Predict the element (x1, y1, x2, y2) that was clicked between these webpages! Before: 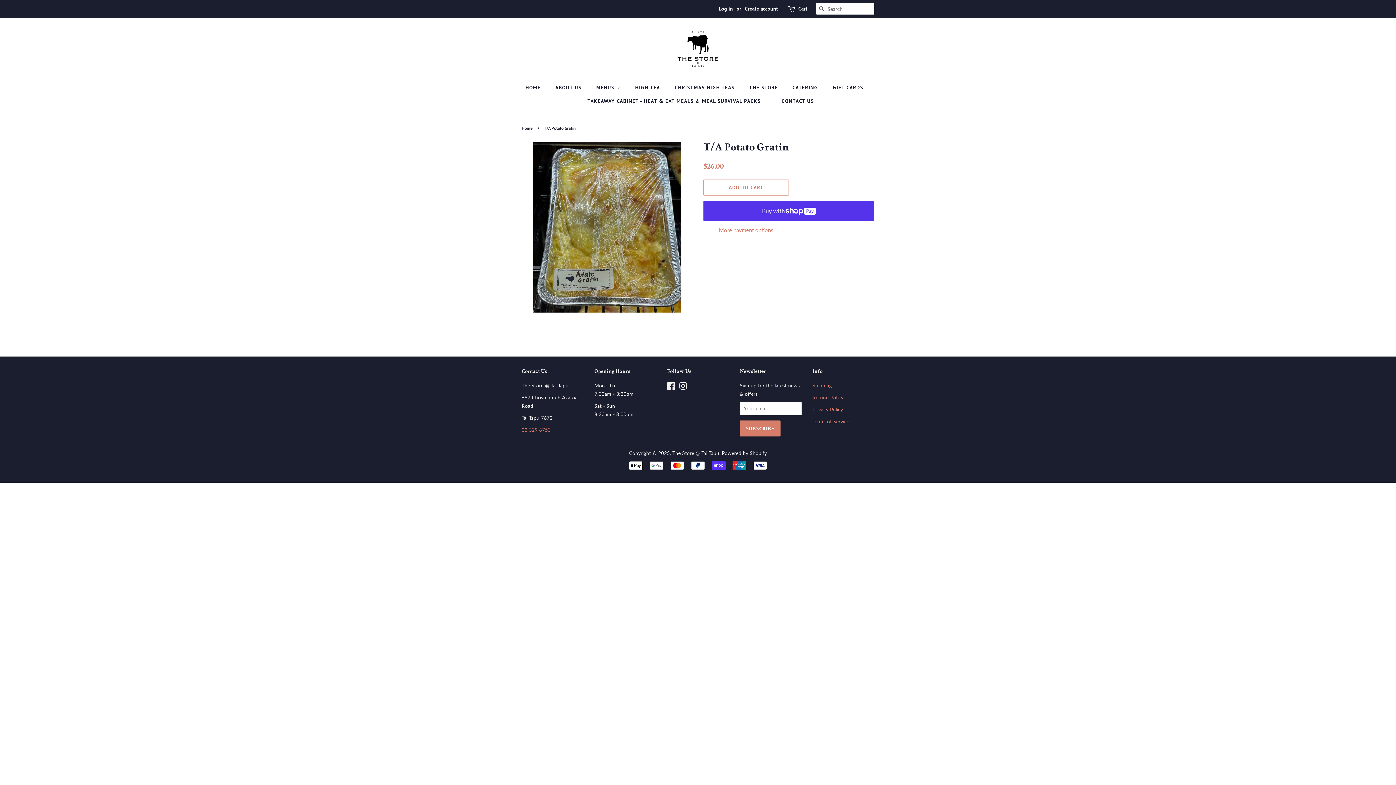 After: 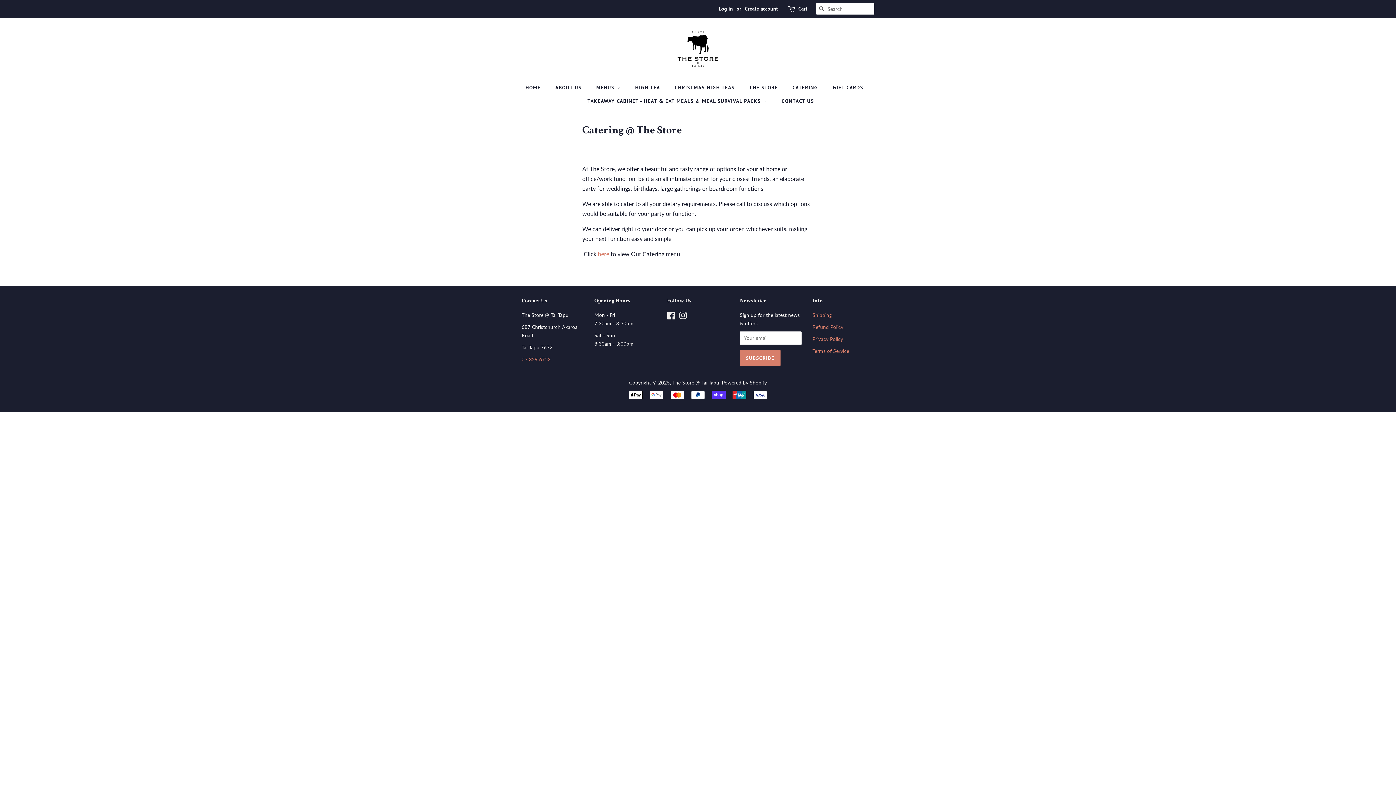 Action: bbox: (787, 81, 825, 94) label: CATERING